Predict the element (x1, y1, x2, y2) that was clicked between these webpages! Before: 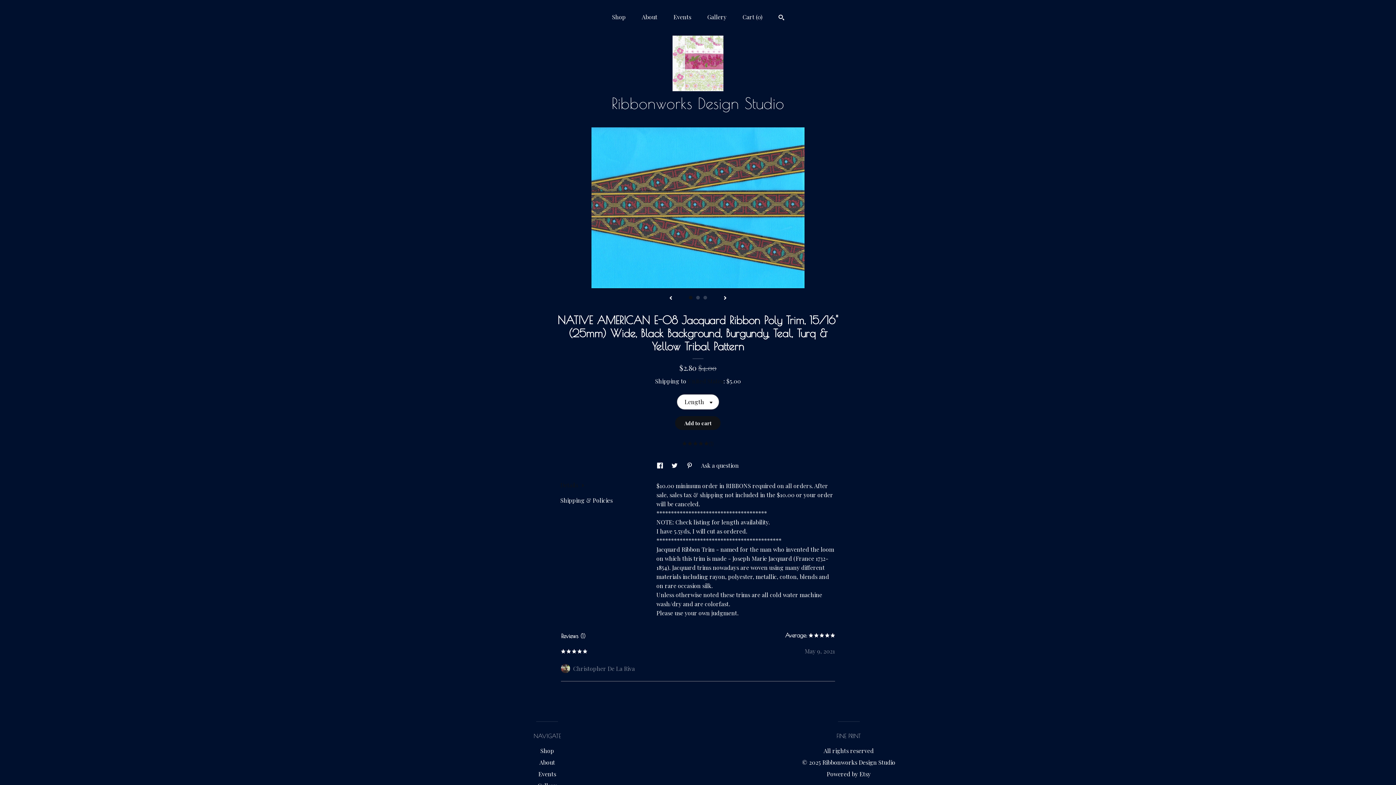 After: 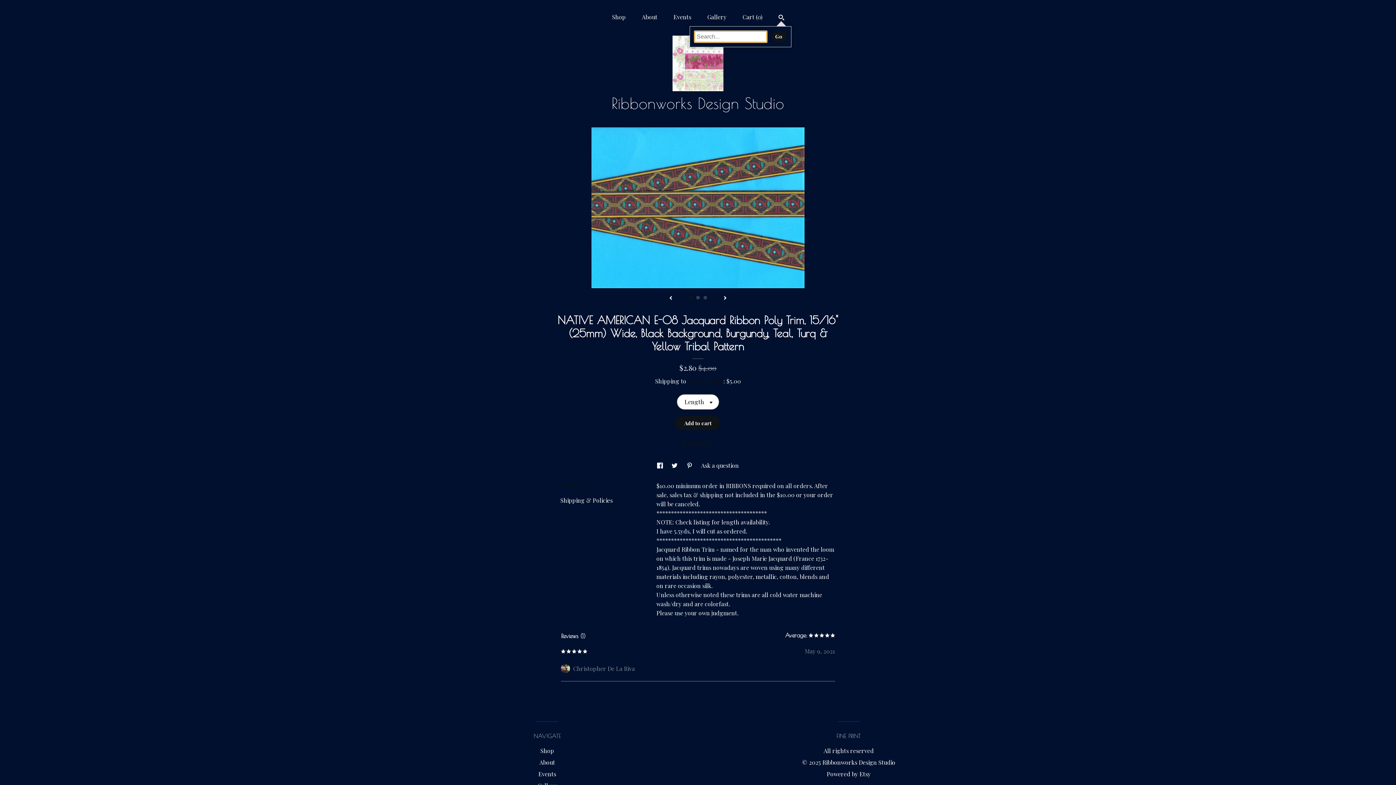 Action: label: Search bbox: (778, 14, 784, 22)